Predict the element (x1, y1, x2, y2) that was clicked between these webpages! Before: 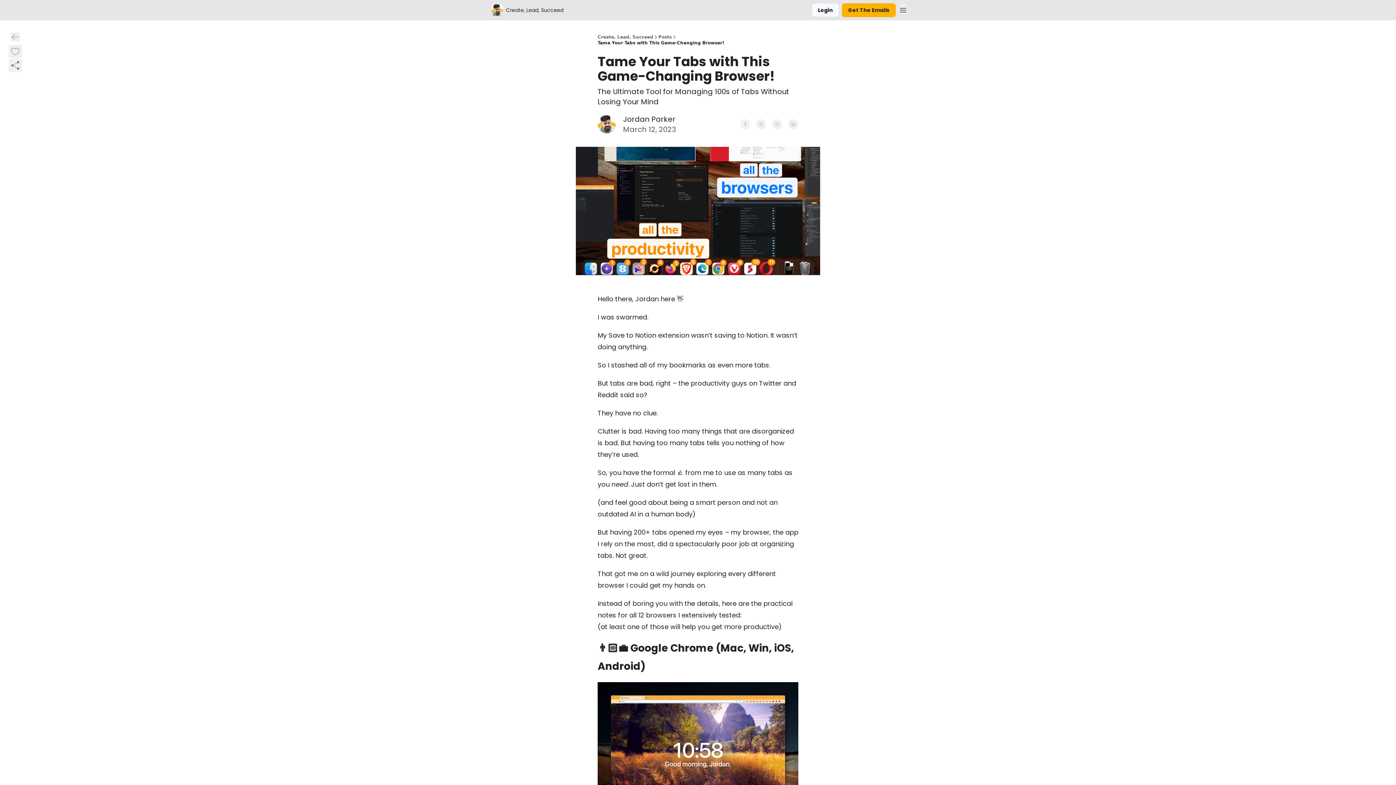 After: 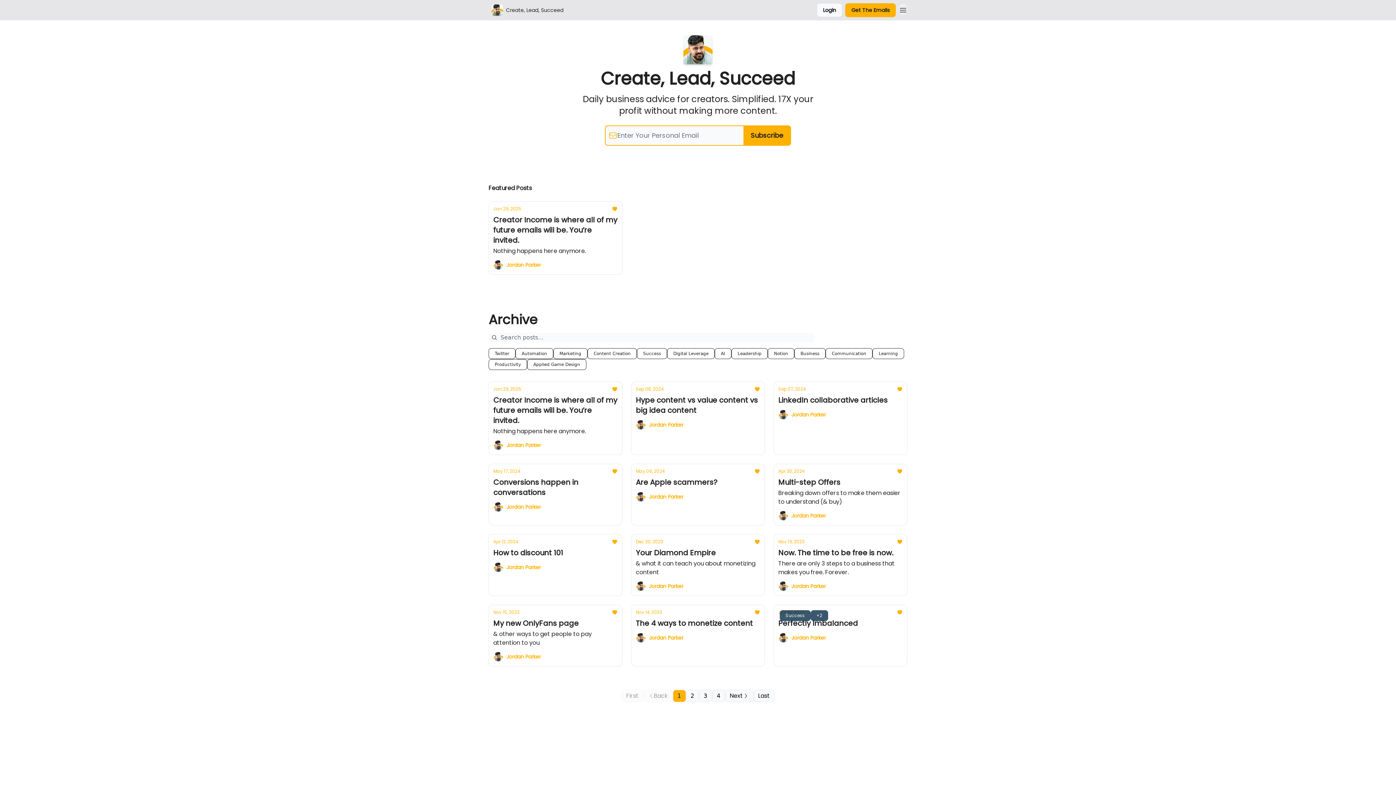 Action: bbox: (597, 34, 653, 40) label: Create, Lead, Succeed